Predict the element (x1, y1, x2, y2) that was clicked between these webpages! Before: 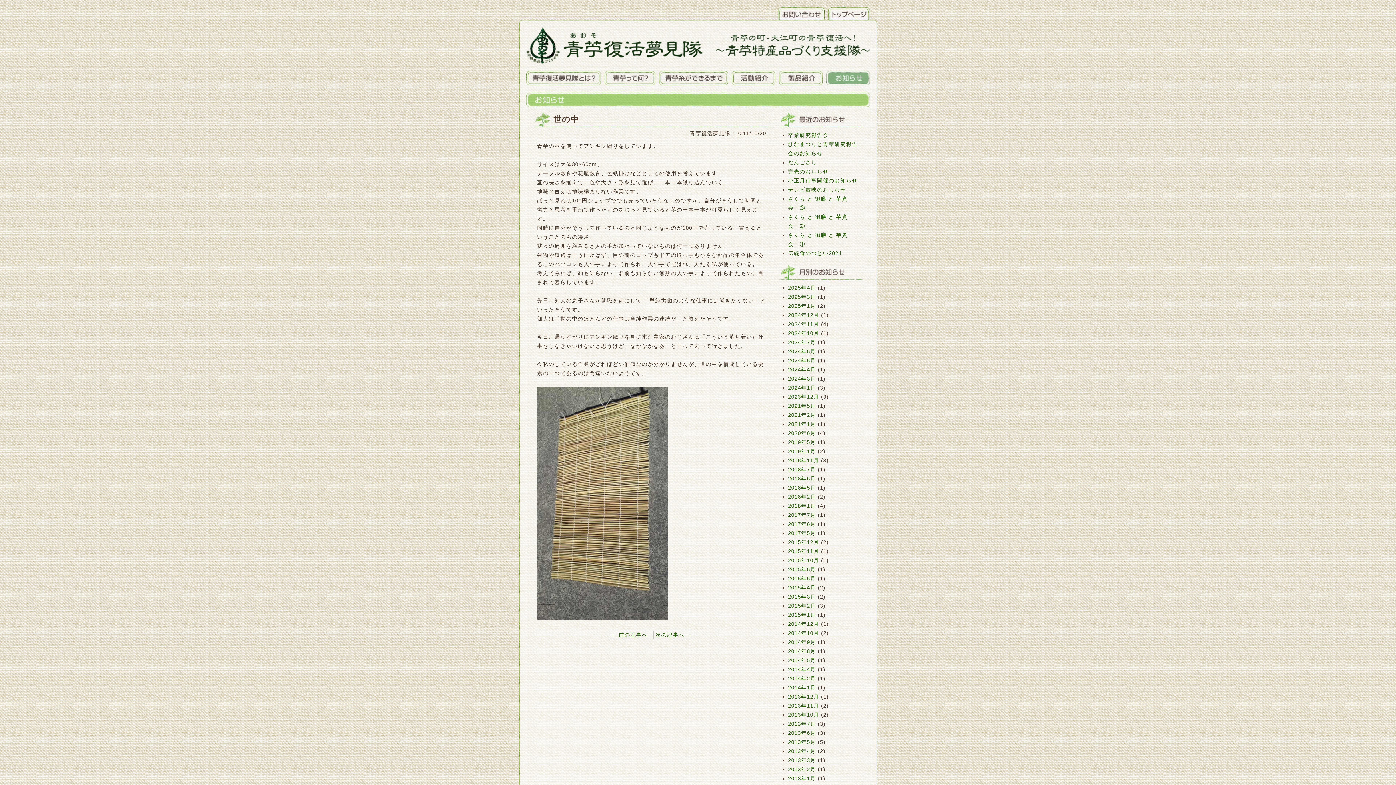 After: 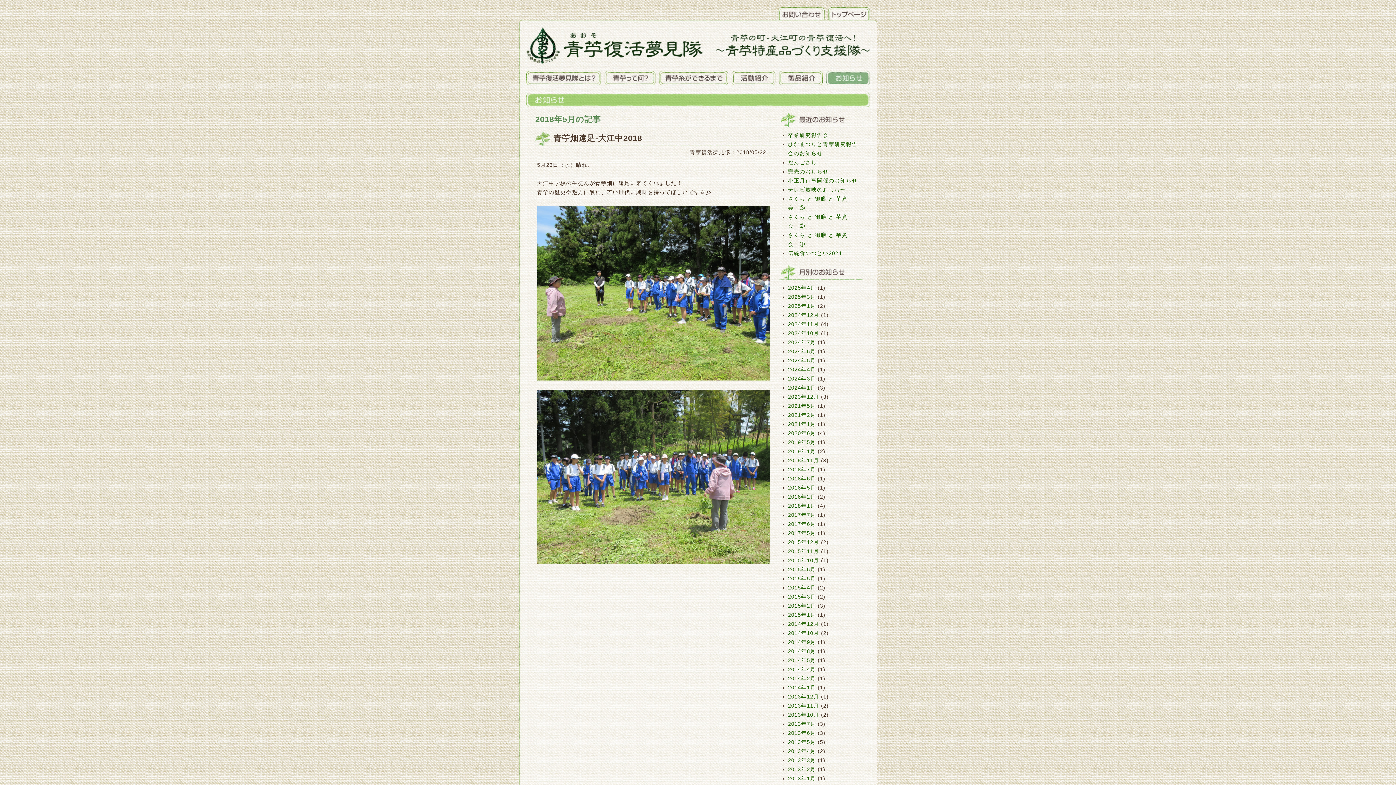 Action: bbox: (788, 485, 816, 490) label: 2018年5月